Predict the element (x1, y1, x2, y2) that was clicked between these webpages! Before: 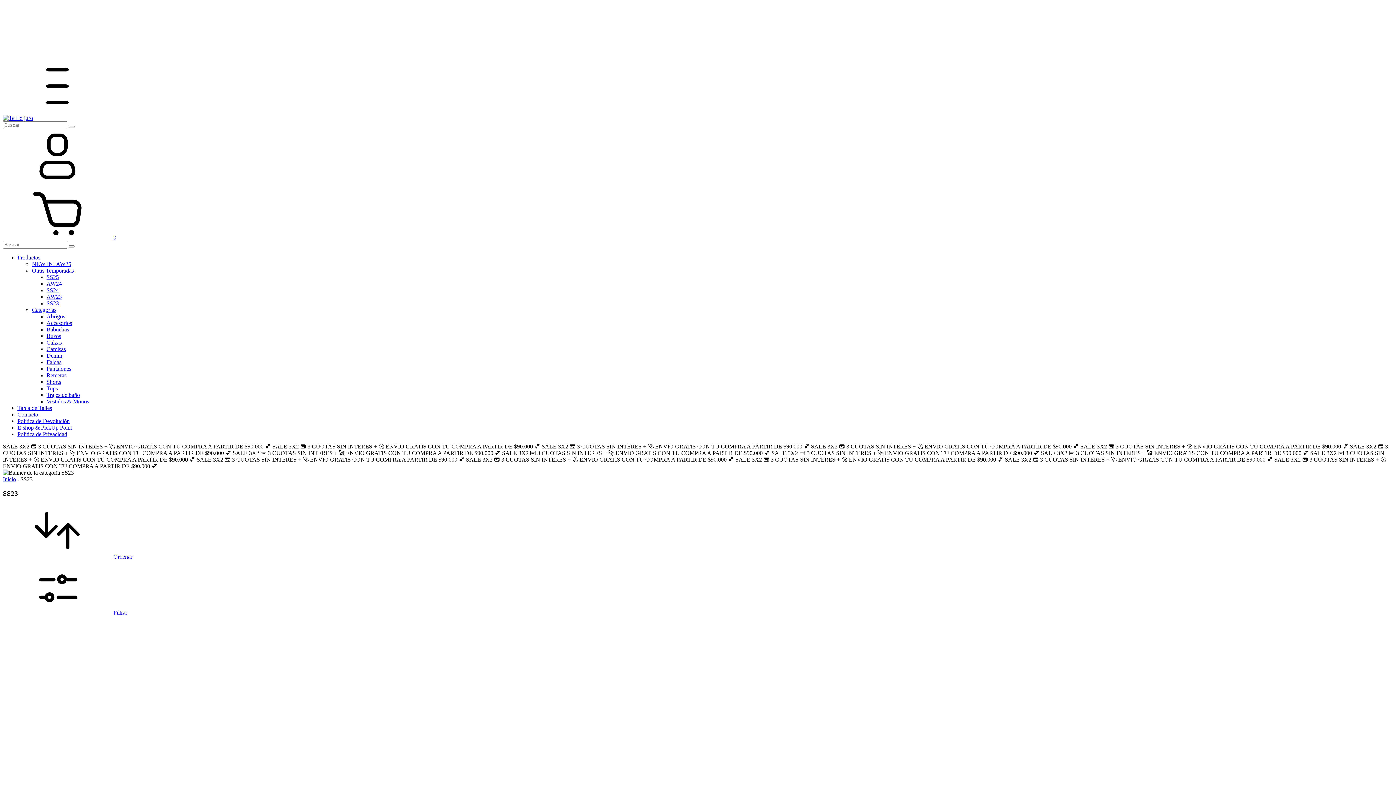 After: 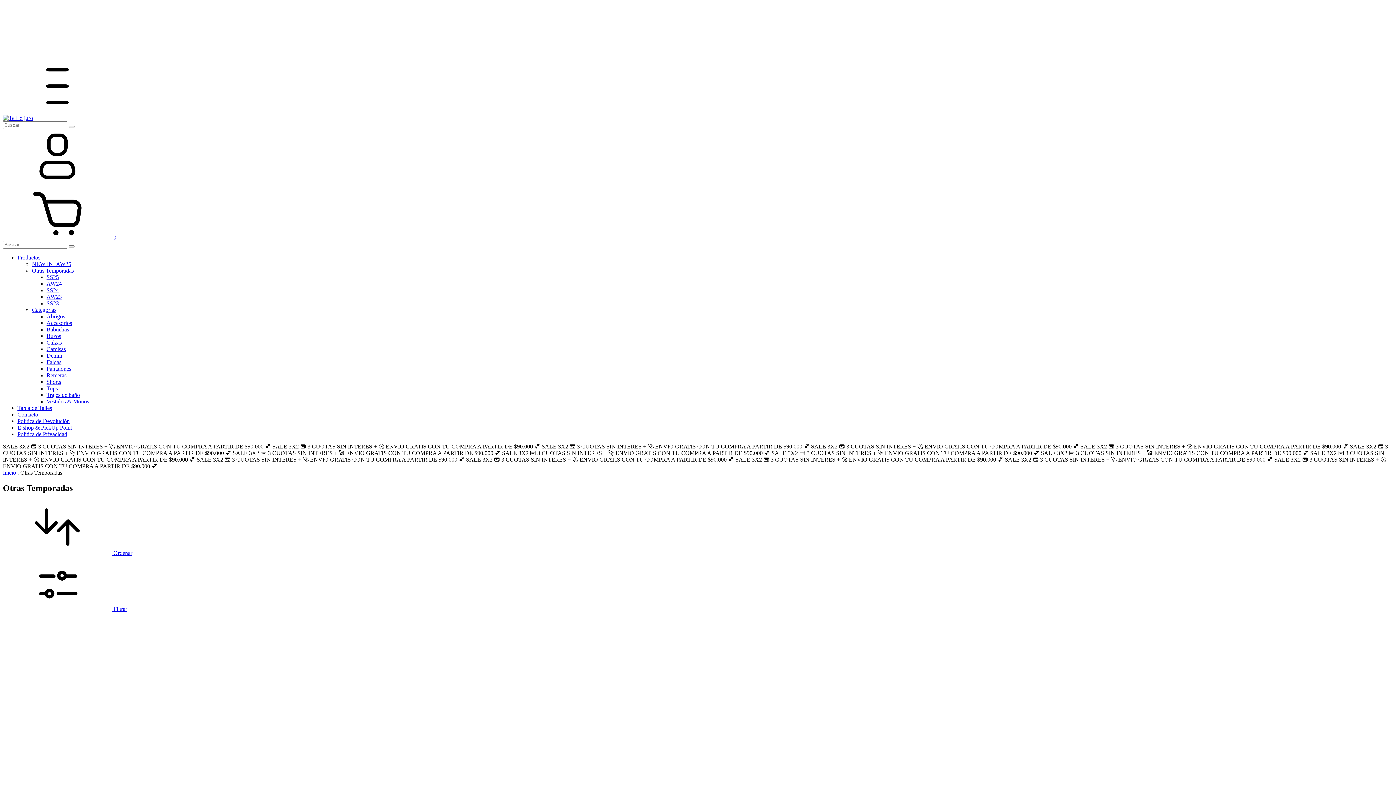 Action: label: Otras Temporadas bbox: (32, 267, 73, 273)